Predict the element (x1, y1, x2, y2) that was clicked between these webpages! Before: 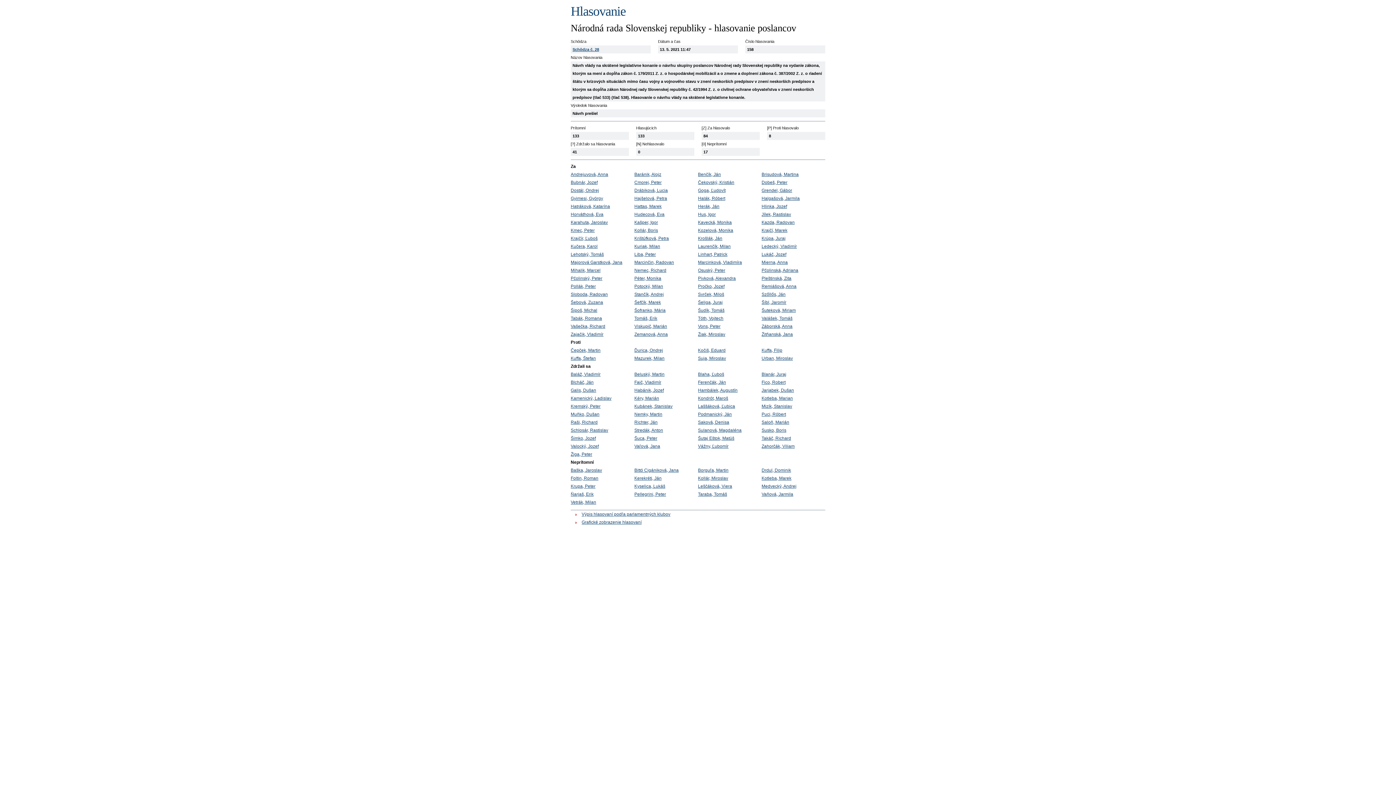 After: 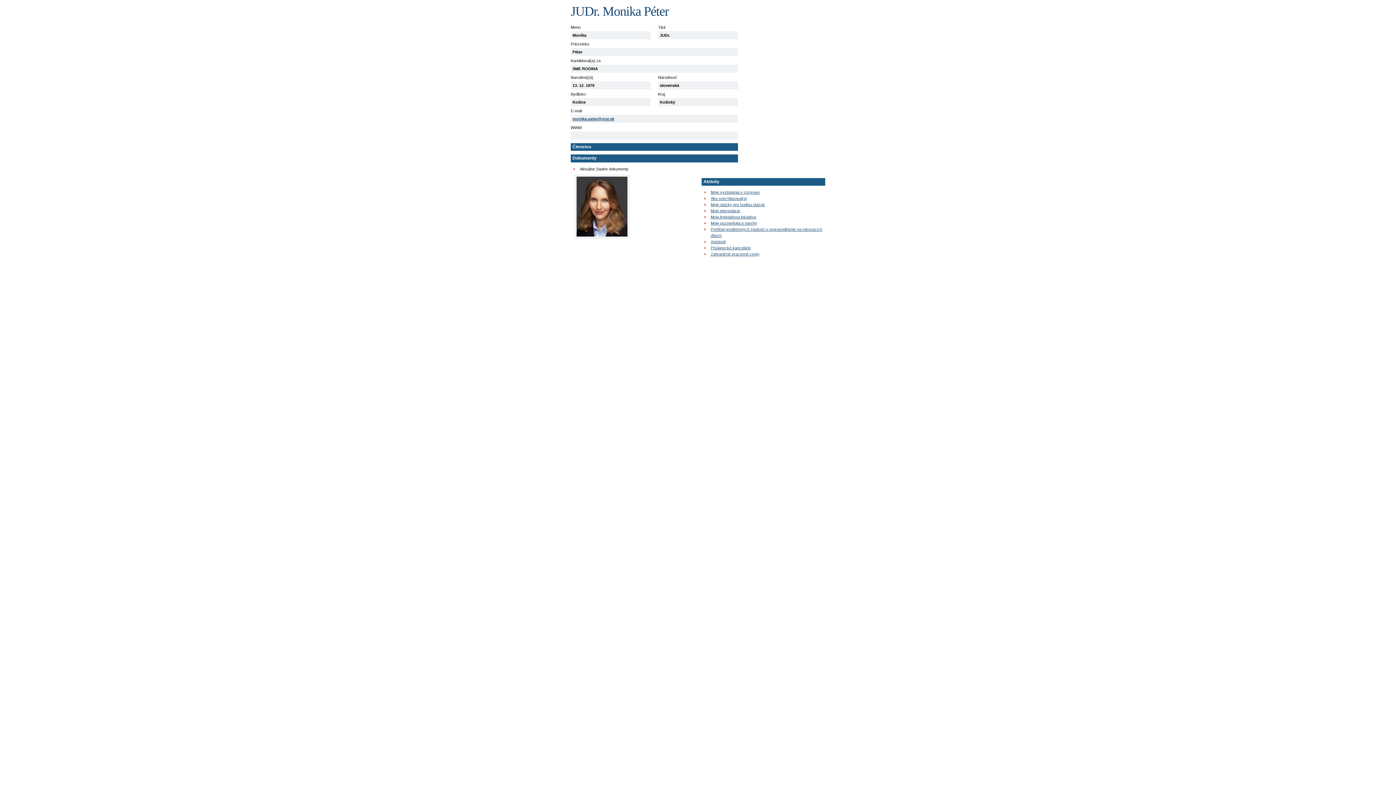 Action: bbox: (634, 276, 661, 281) label: Péter, Monika